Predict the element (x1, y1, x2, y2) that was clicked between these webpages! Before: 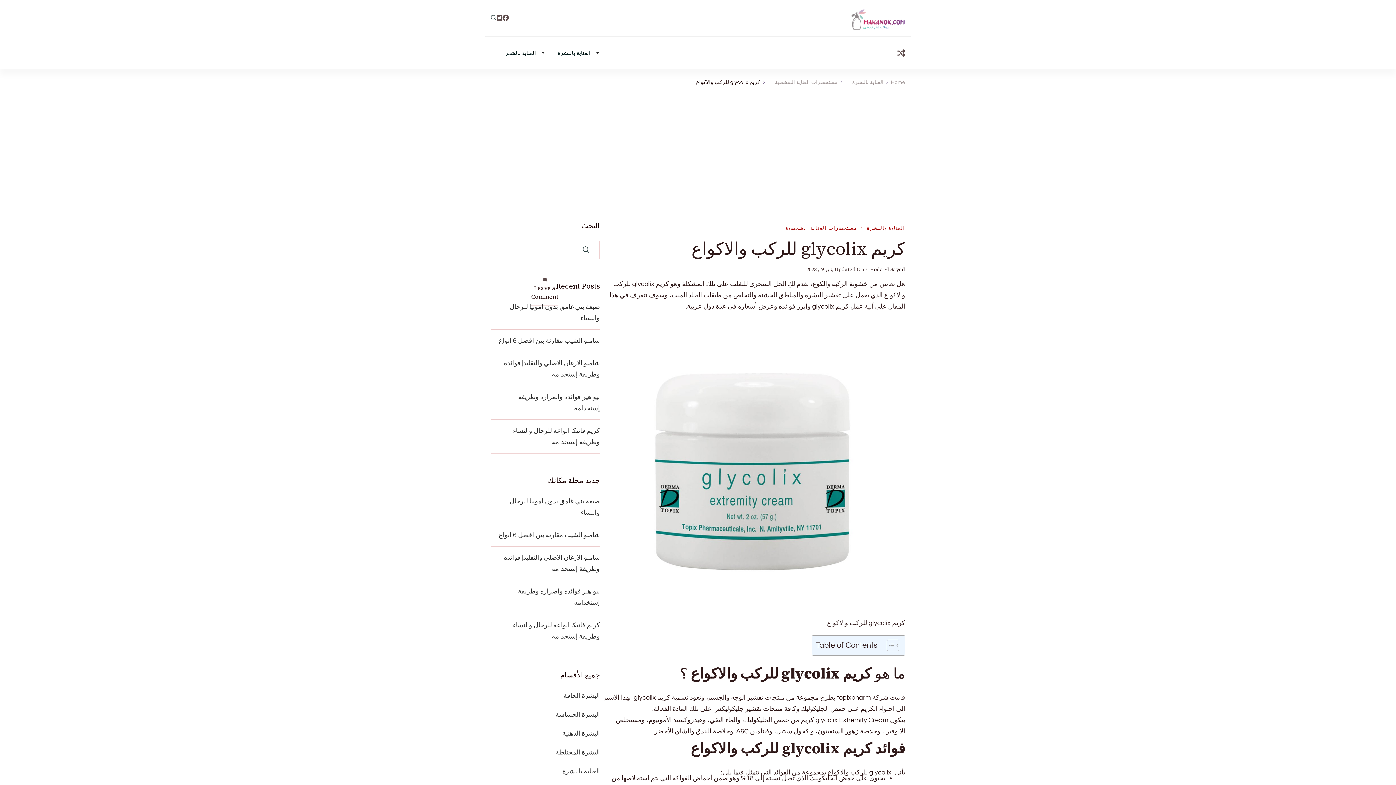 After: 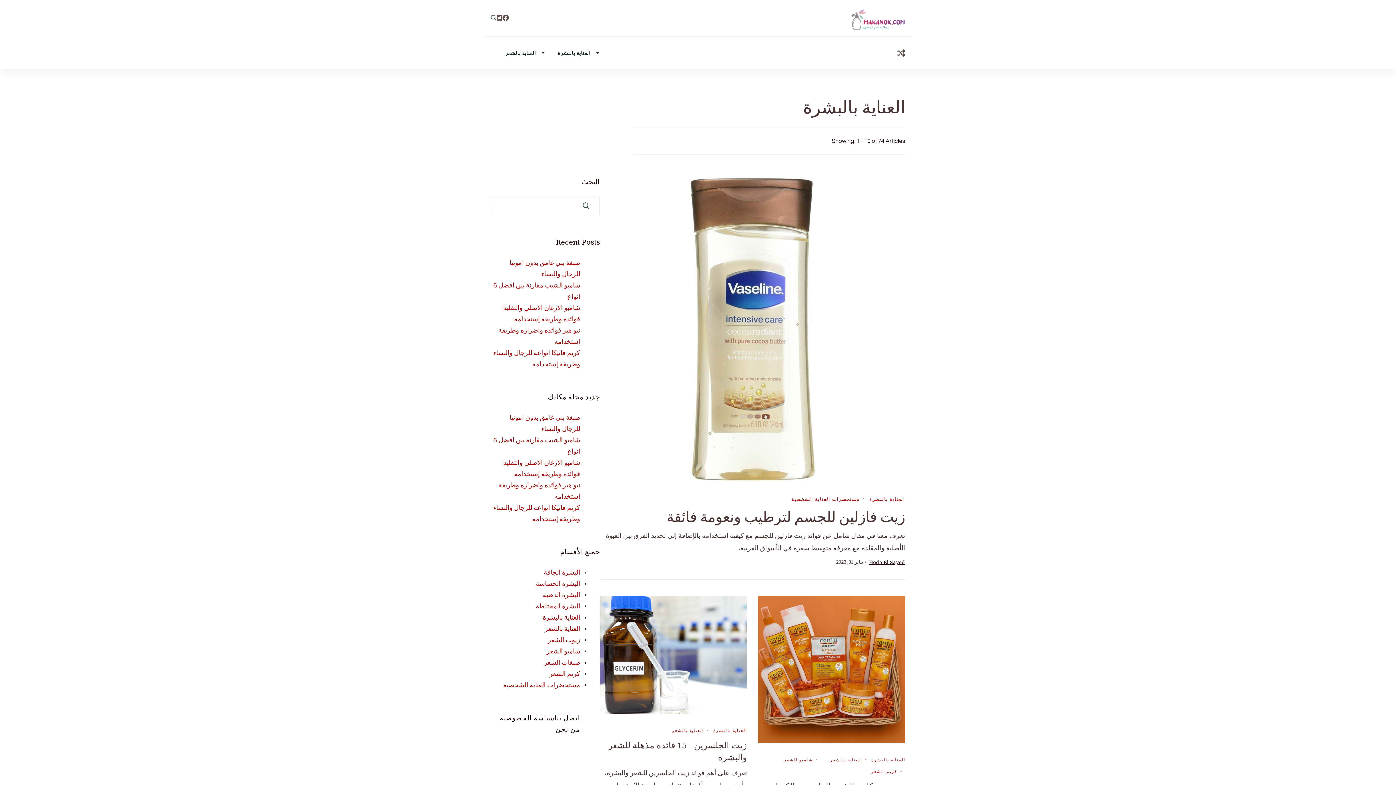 Action: bbox: (867, 224, 905, 232) label: العناية بالبشرة